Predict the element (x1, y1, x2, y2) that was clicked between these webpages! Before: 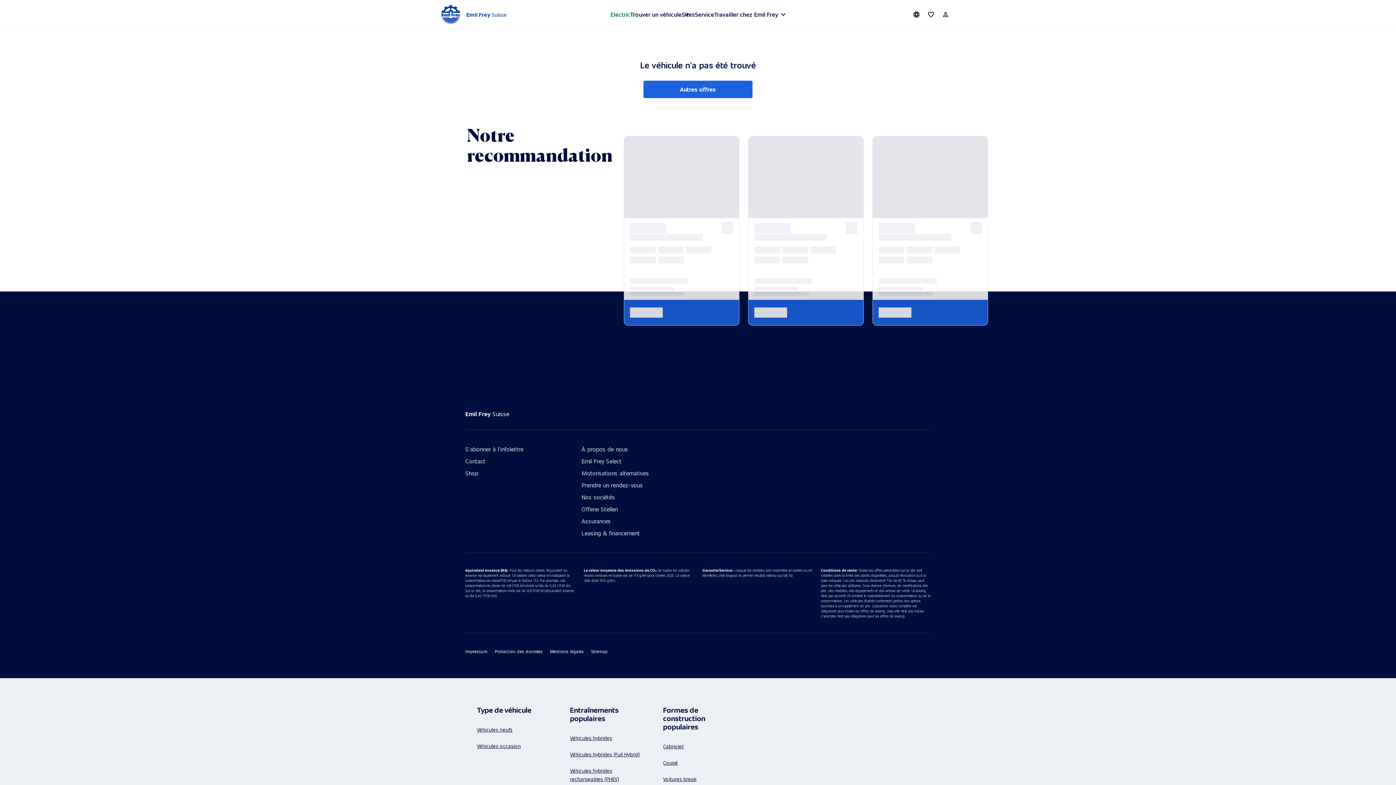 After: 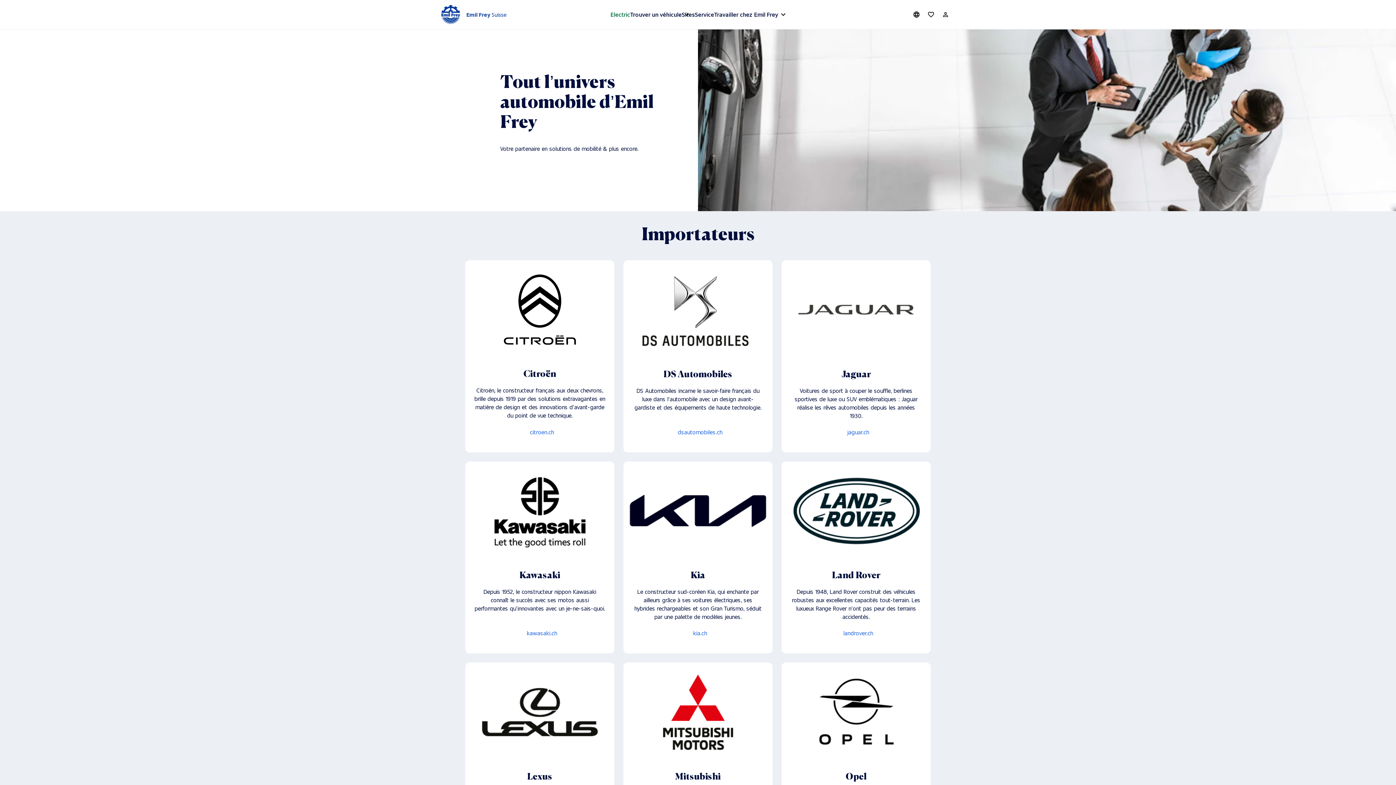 Action: bbox: (581, 494, 698, 500) label: Nos sociétés